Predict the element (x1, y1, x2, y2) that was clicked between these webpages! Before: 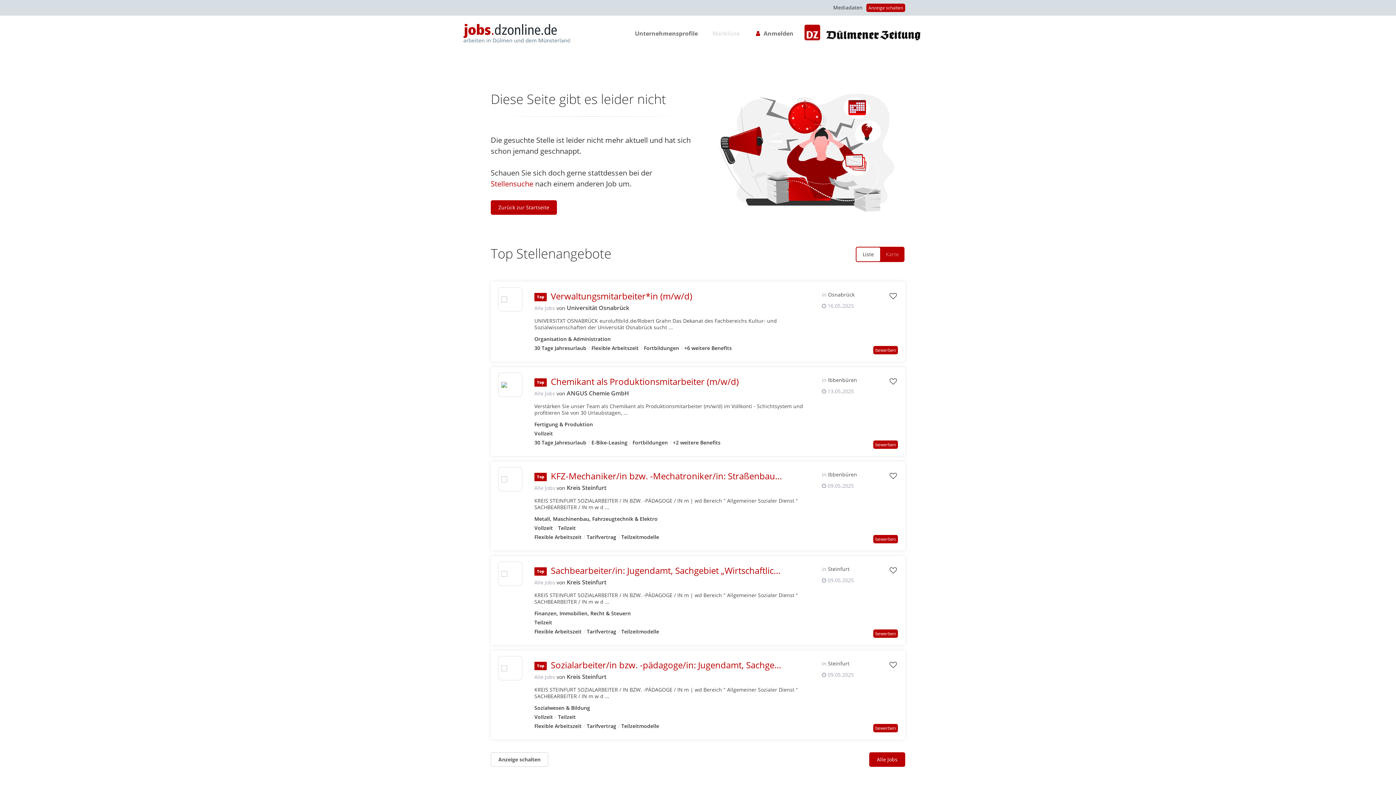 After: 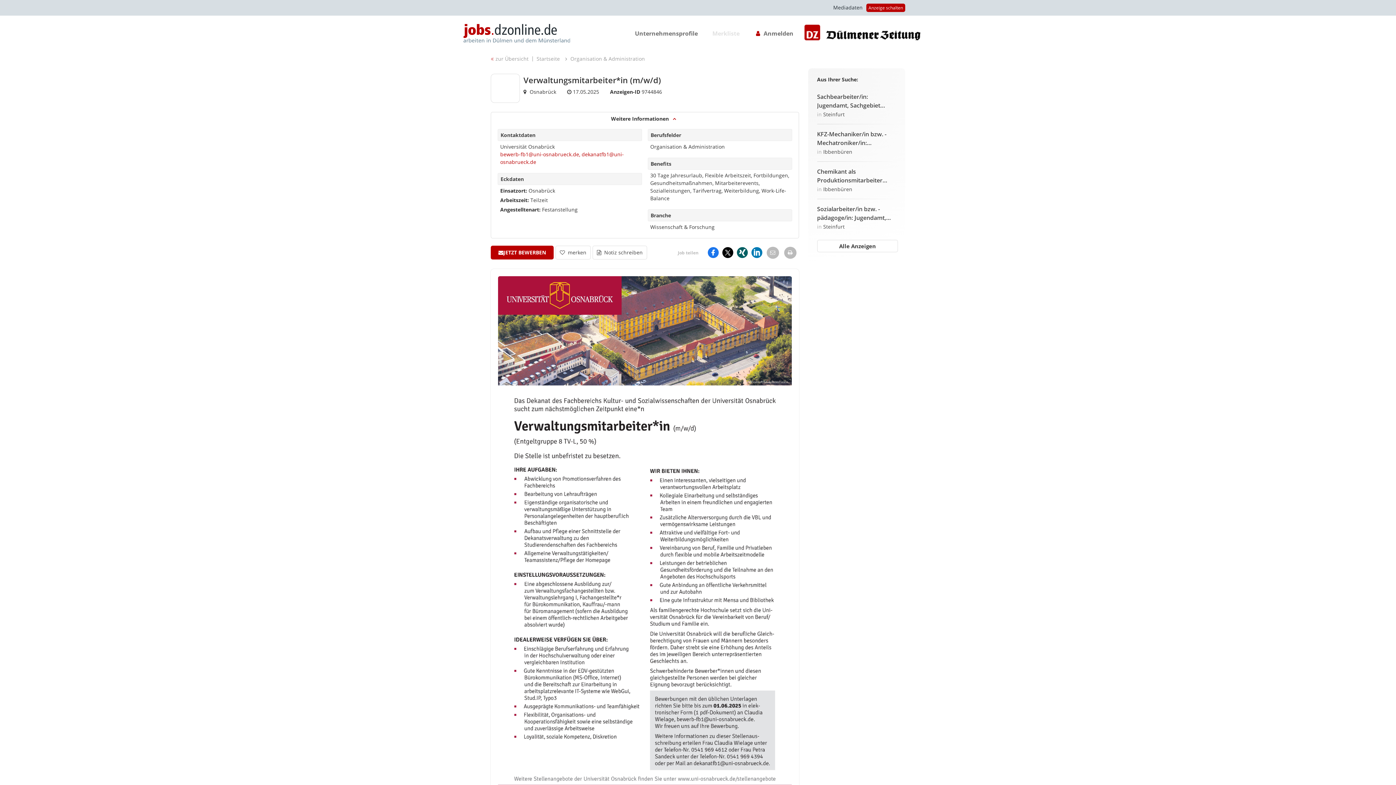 Action: bbox: (550, 290, 692, 302) label: Verwaltungsmitarbeiter*in (m/w/d)